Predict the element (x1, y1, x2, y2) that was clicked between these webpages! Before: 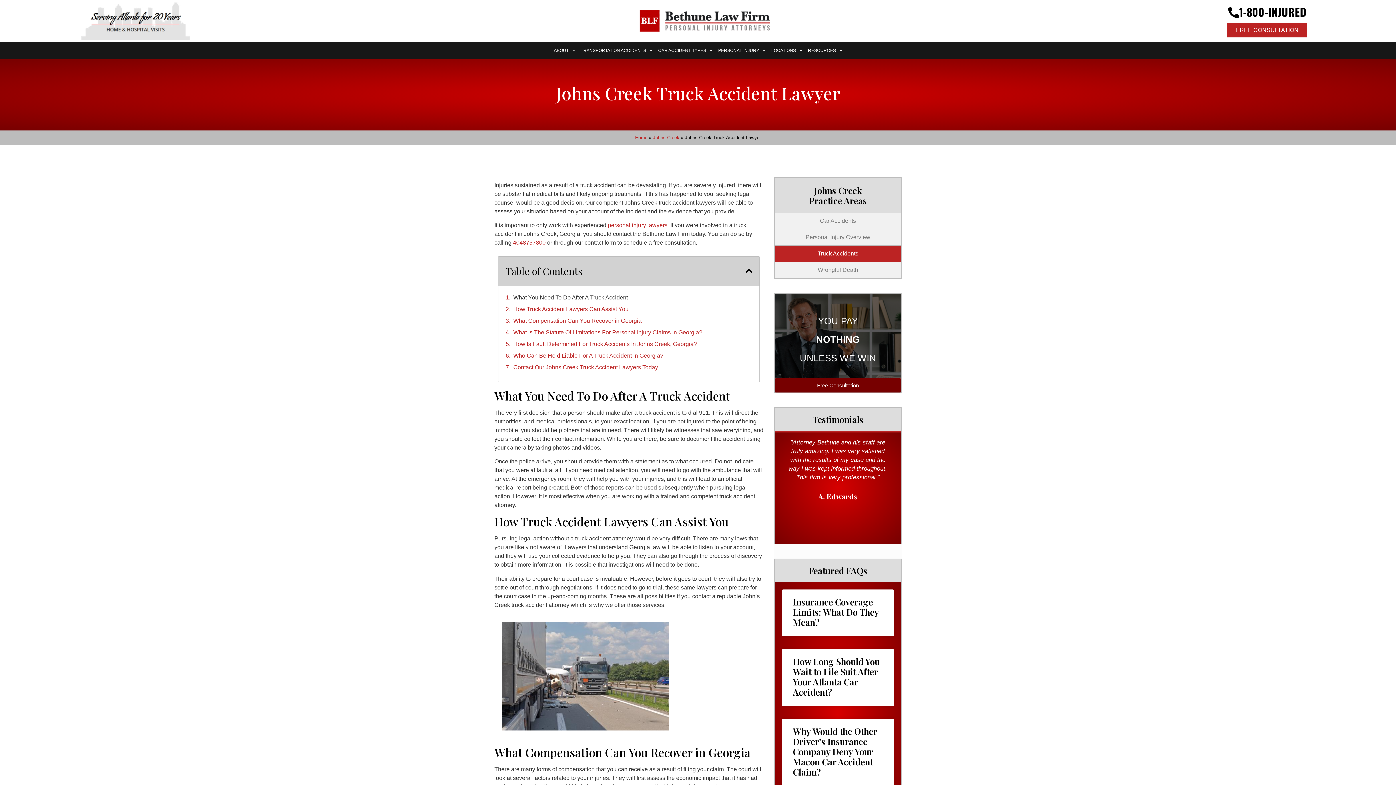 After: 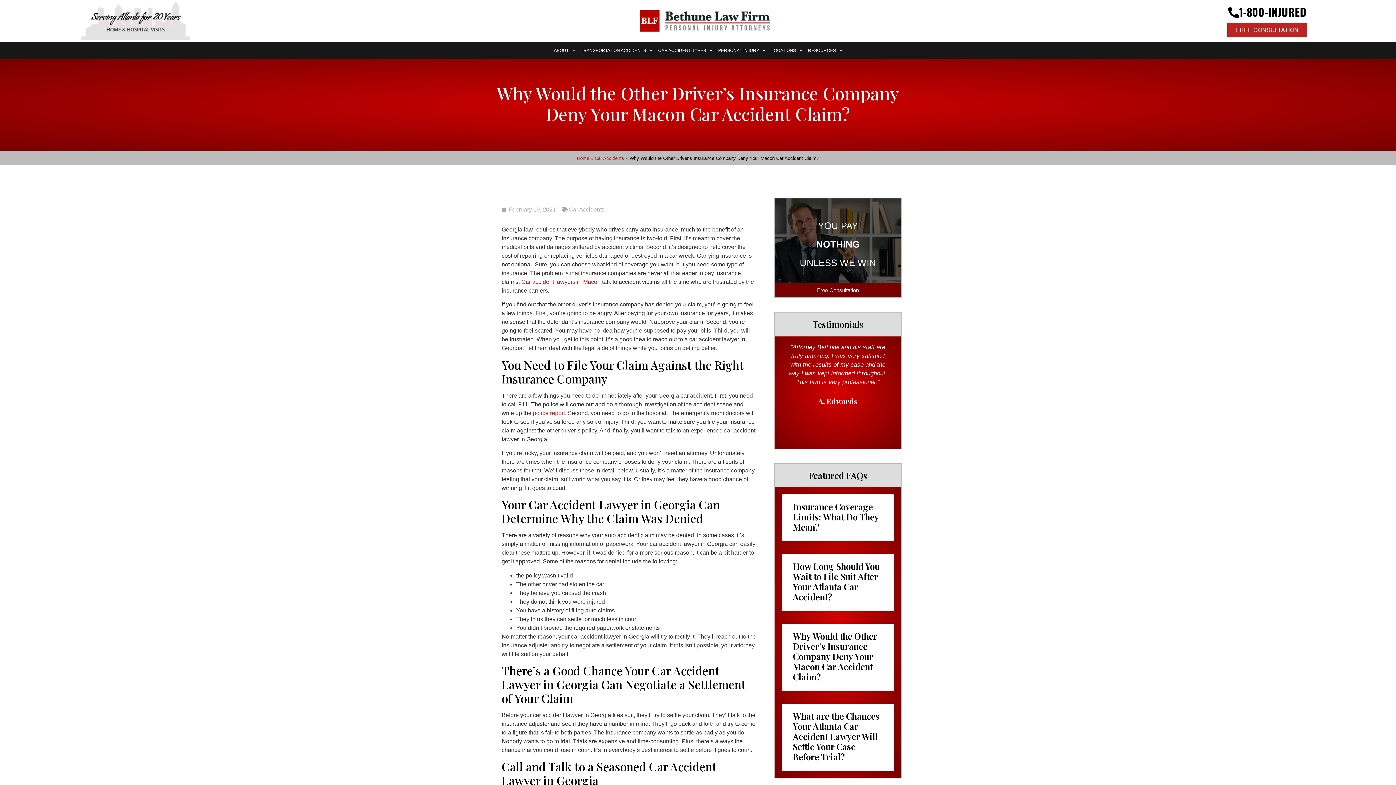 Action: label: Why Would the Other Driver’s Insurance Company Deny Your Macon Car Accident Claim? bbox: (793, 725, 877, 778)